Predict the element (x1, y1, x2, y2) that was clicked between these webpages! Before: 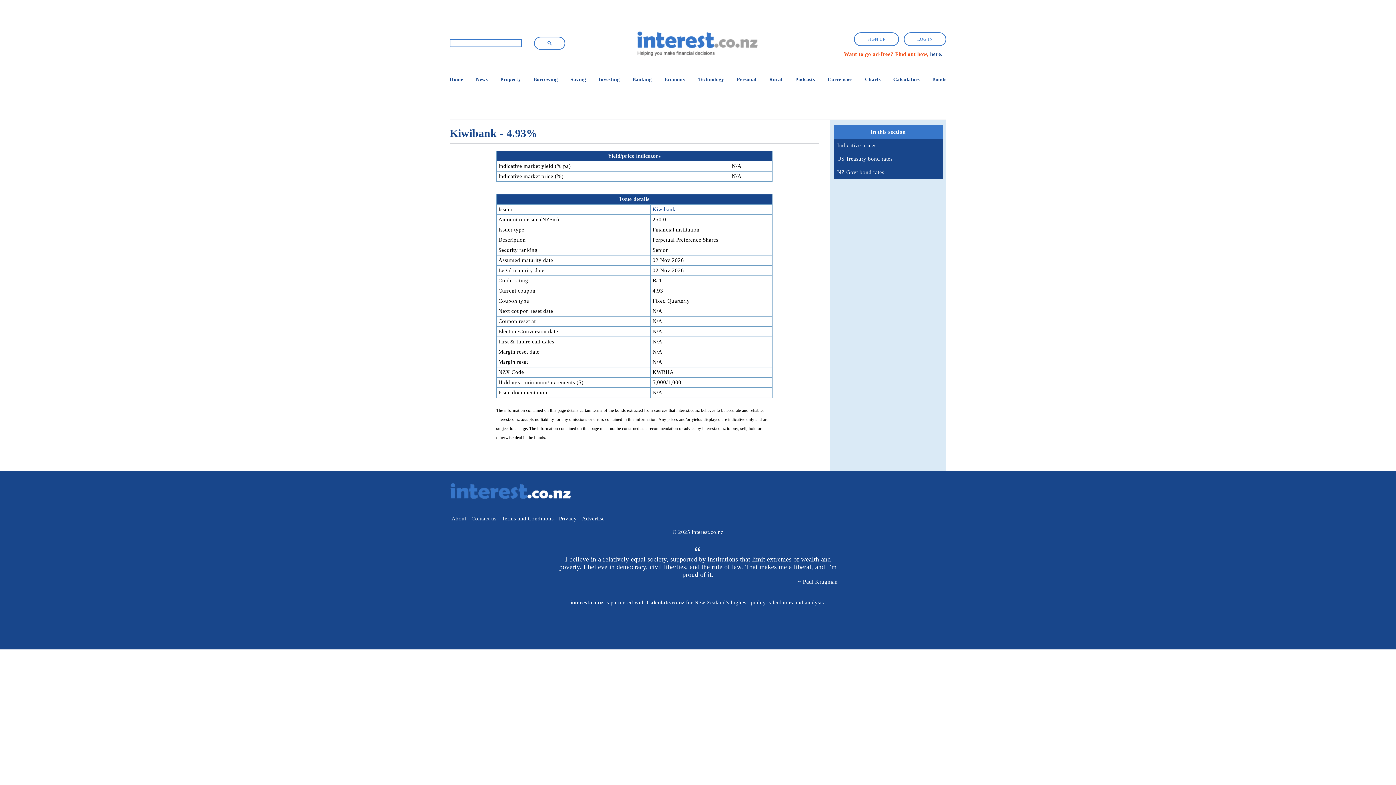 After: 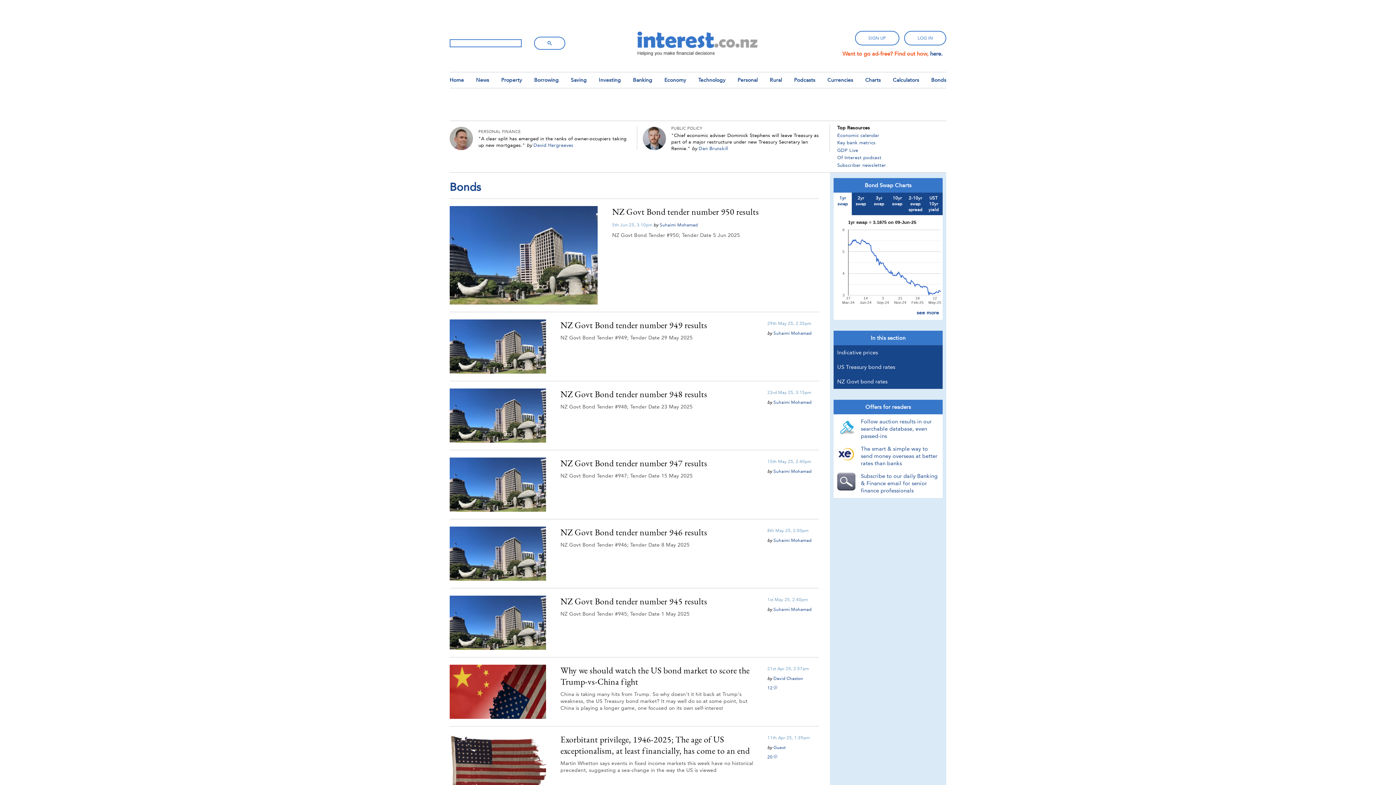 Action: label: Bonds bbox: (932, 76, 946, 82)